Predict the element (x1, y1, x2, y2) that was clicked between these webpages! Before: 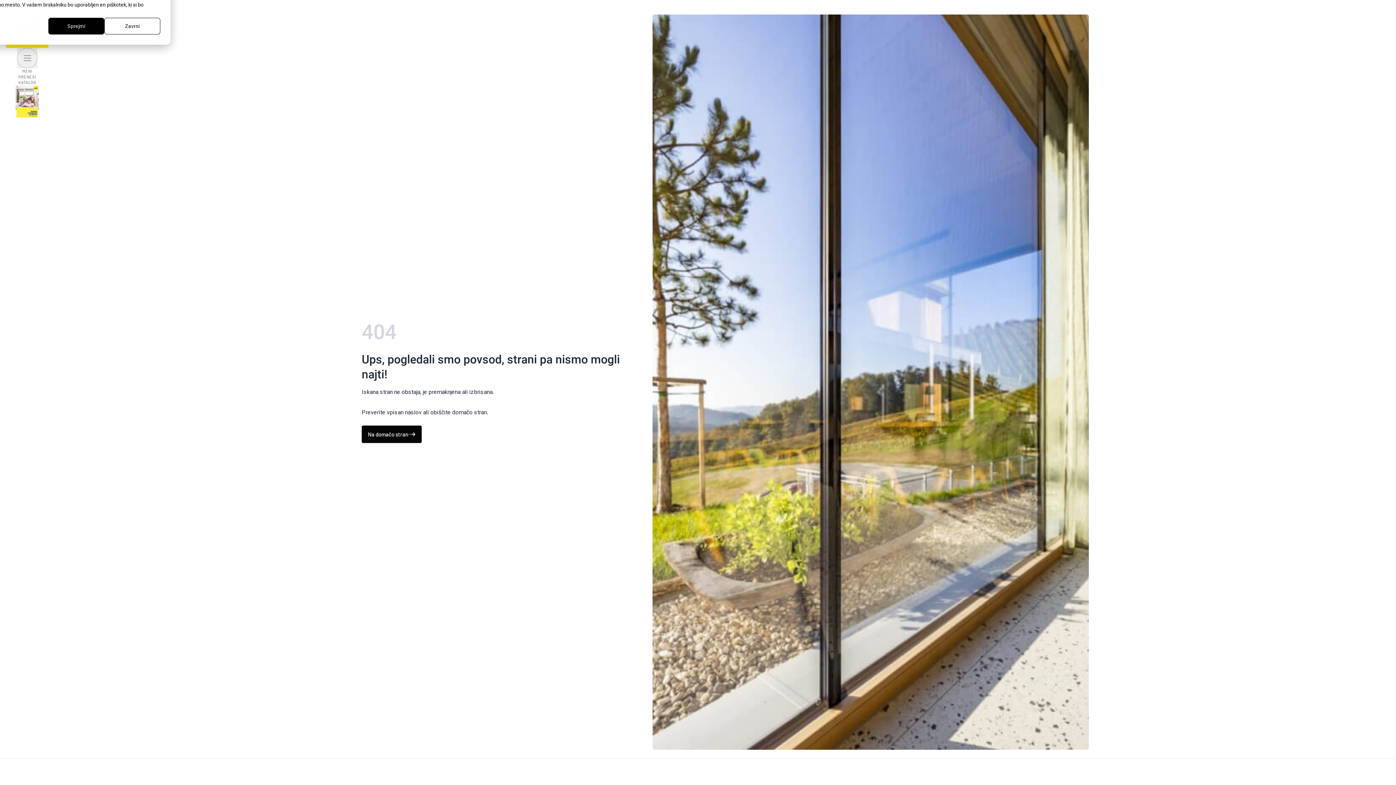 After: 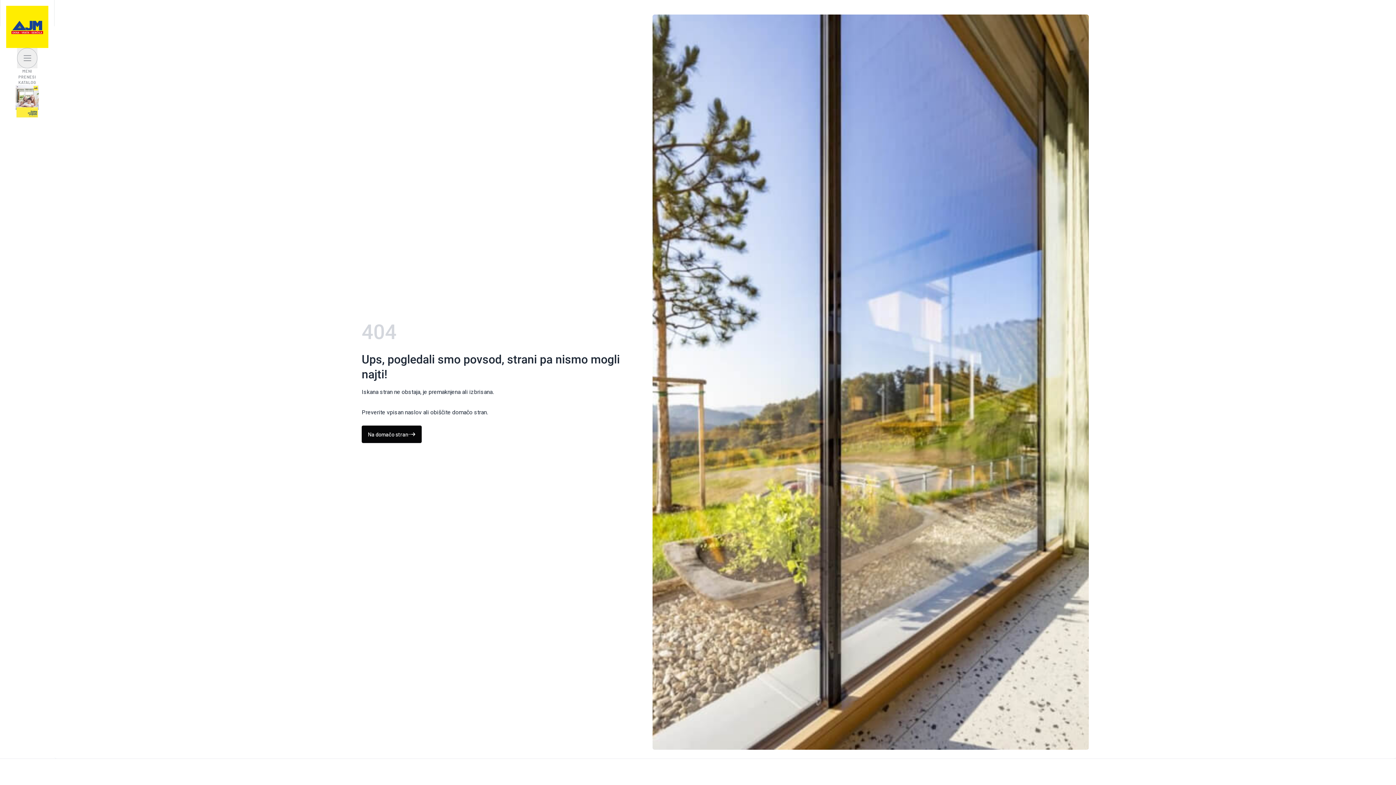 Action: label: Zavrni bbox: (104, 17, 160, 34)